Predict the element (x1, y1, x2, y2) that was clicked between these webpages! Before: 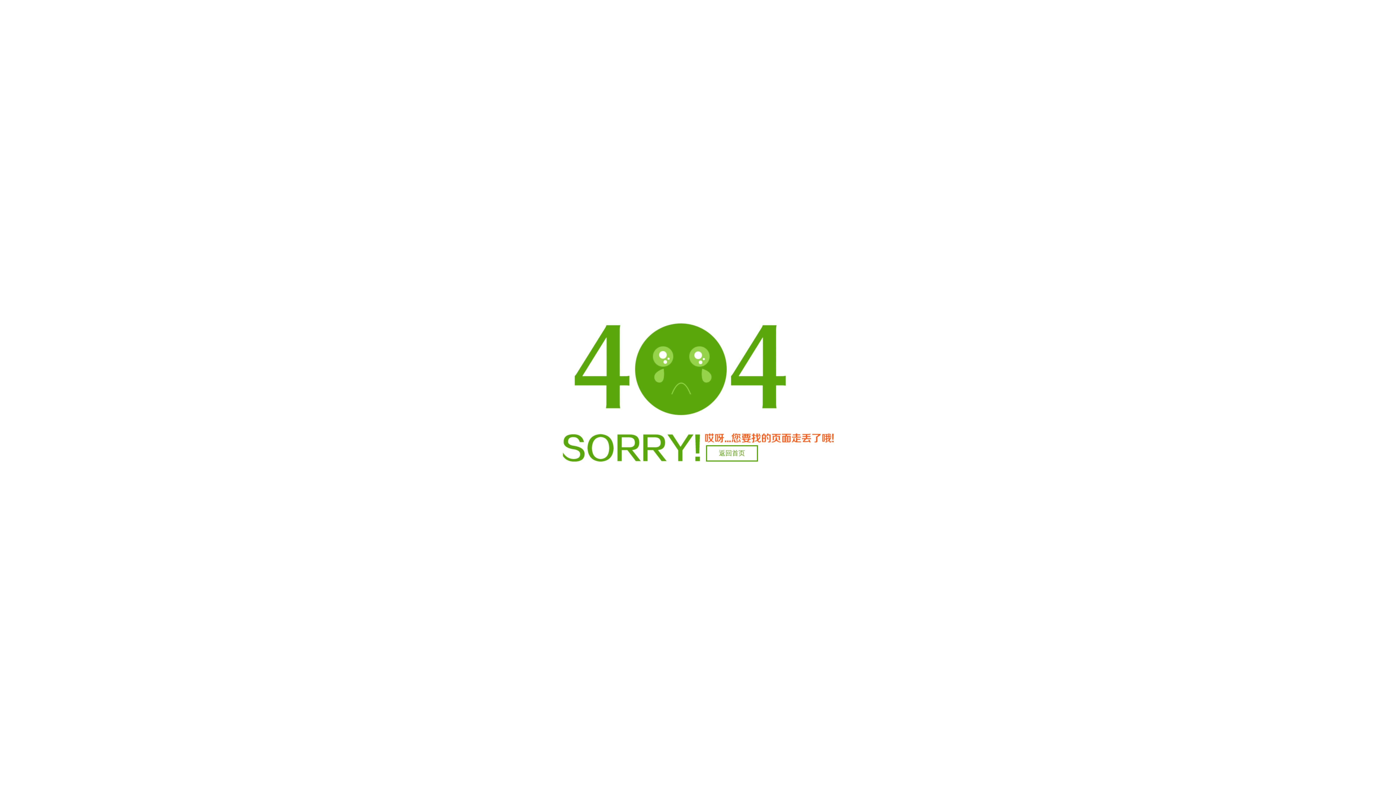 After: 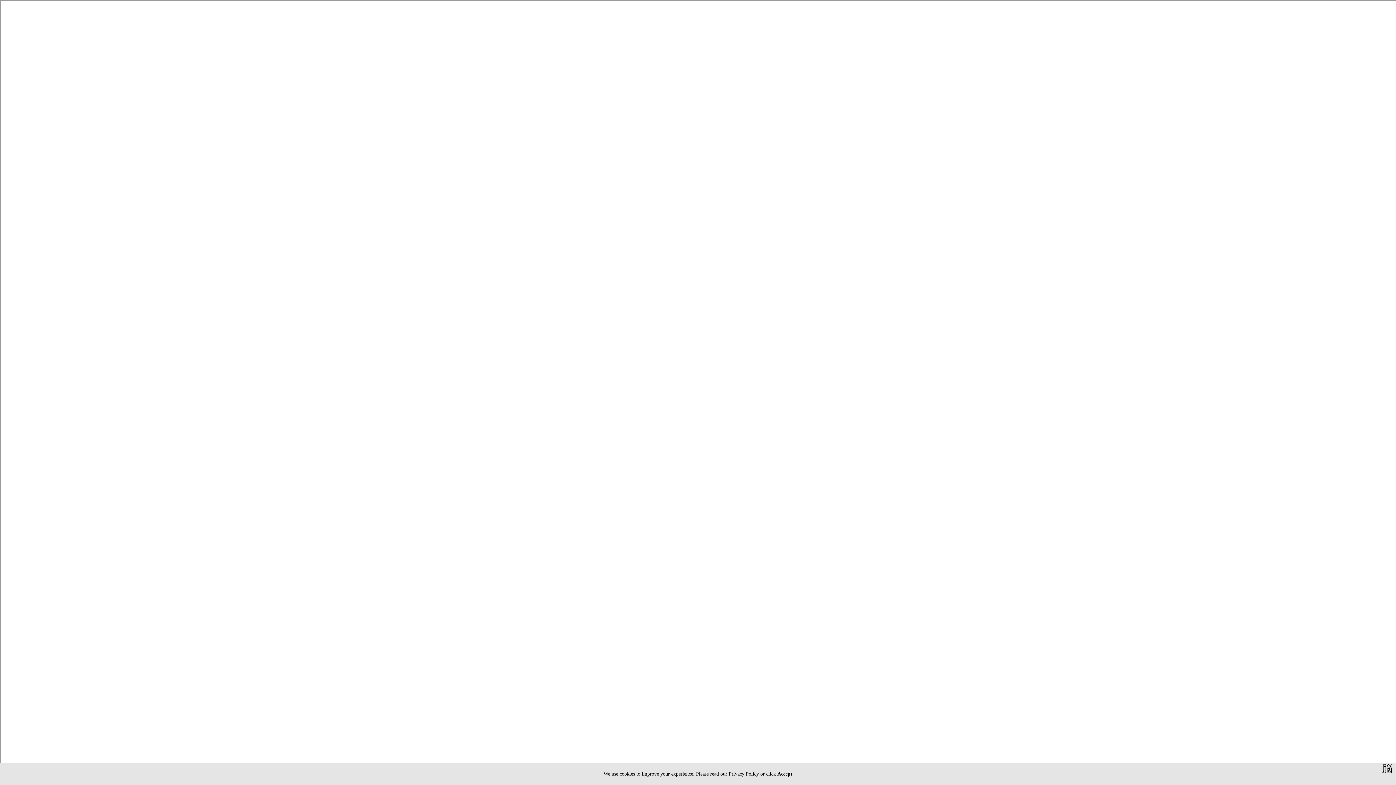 Action: label: 返回首页 bbox: (706, 445, 758, 461)